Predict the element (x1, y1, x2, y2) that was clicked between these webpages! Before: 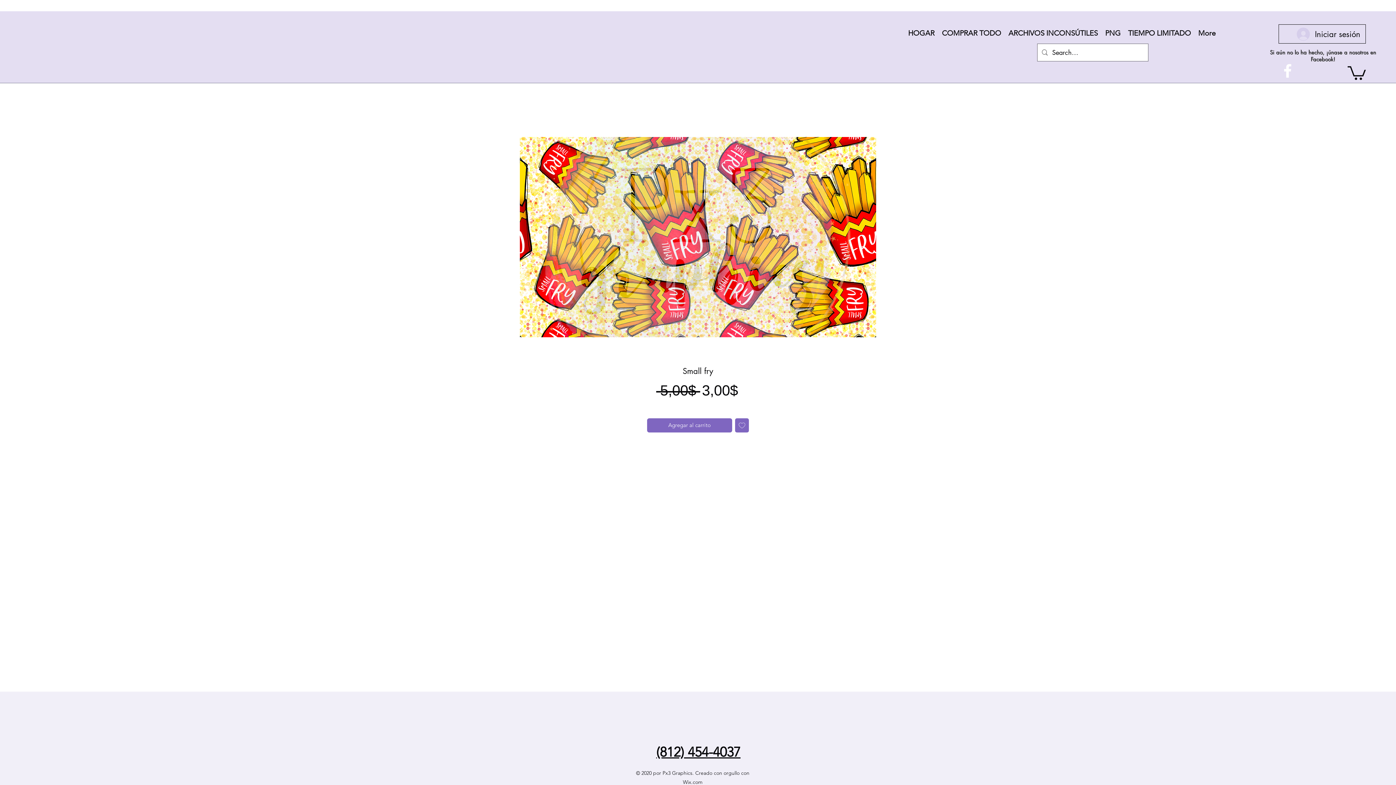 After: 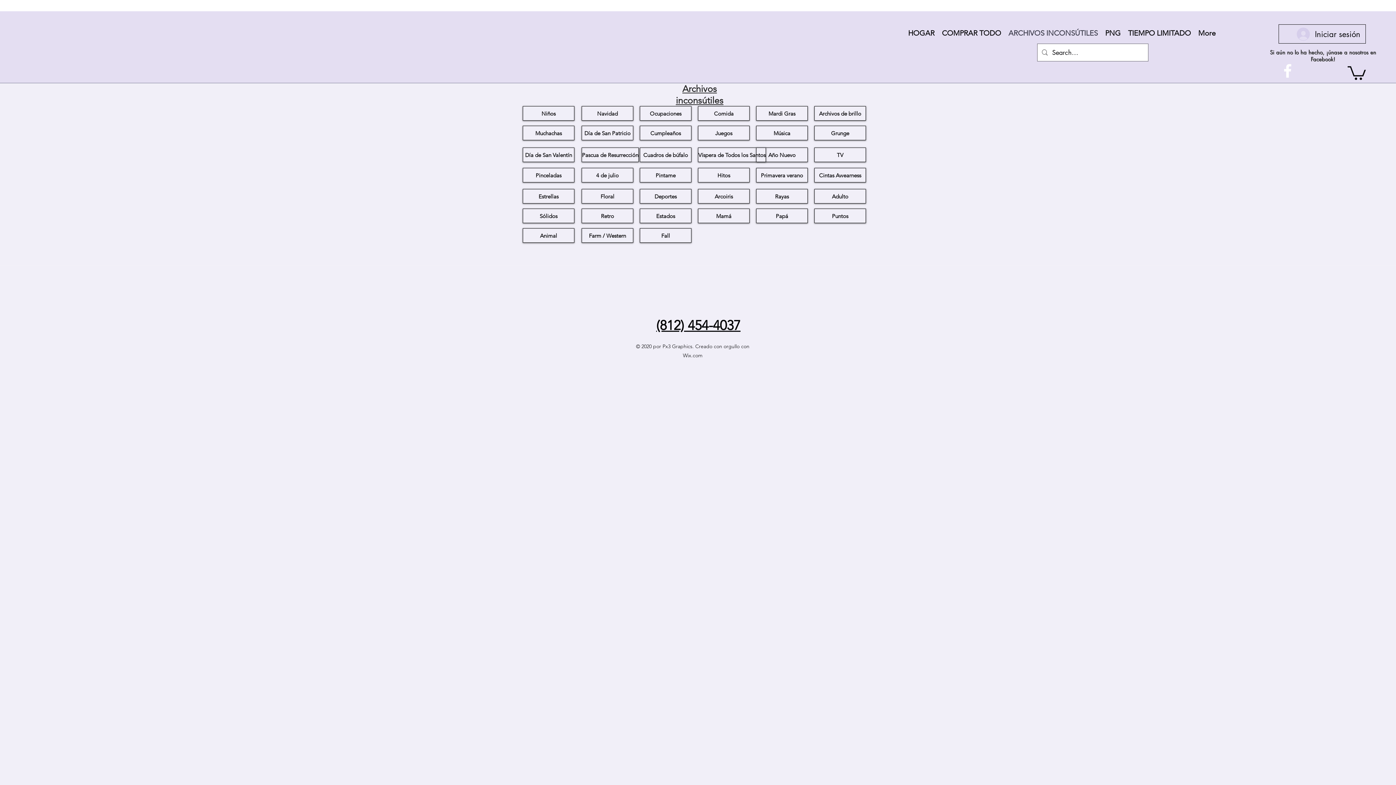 Action: bbox: (1005, 5, 1101, 61) label: ARCHIVOS INCONSÚTILES